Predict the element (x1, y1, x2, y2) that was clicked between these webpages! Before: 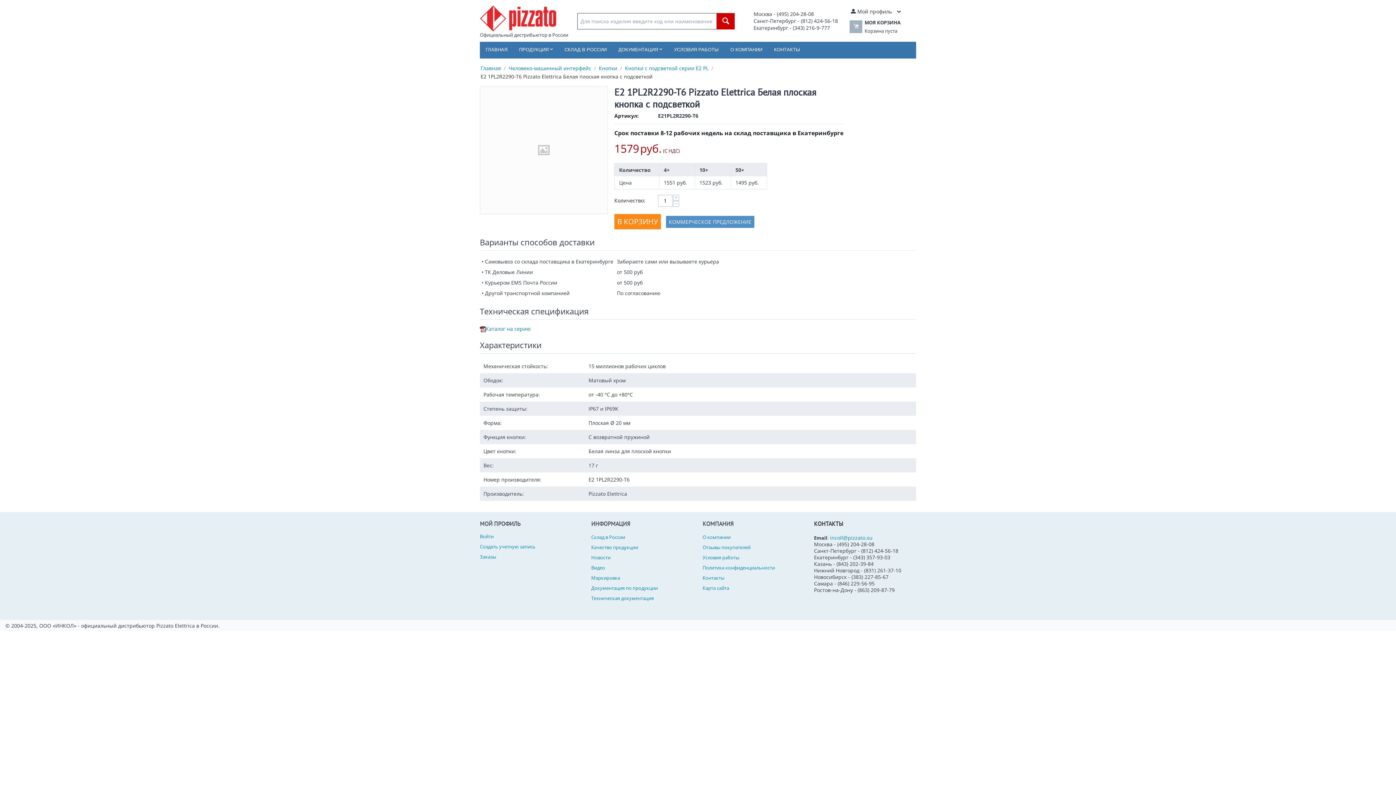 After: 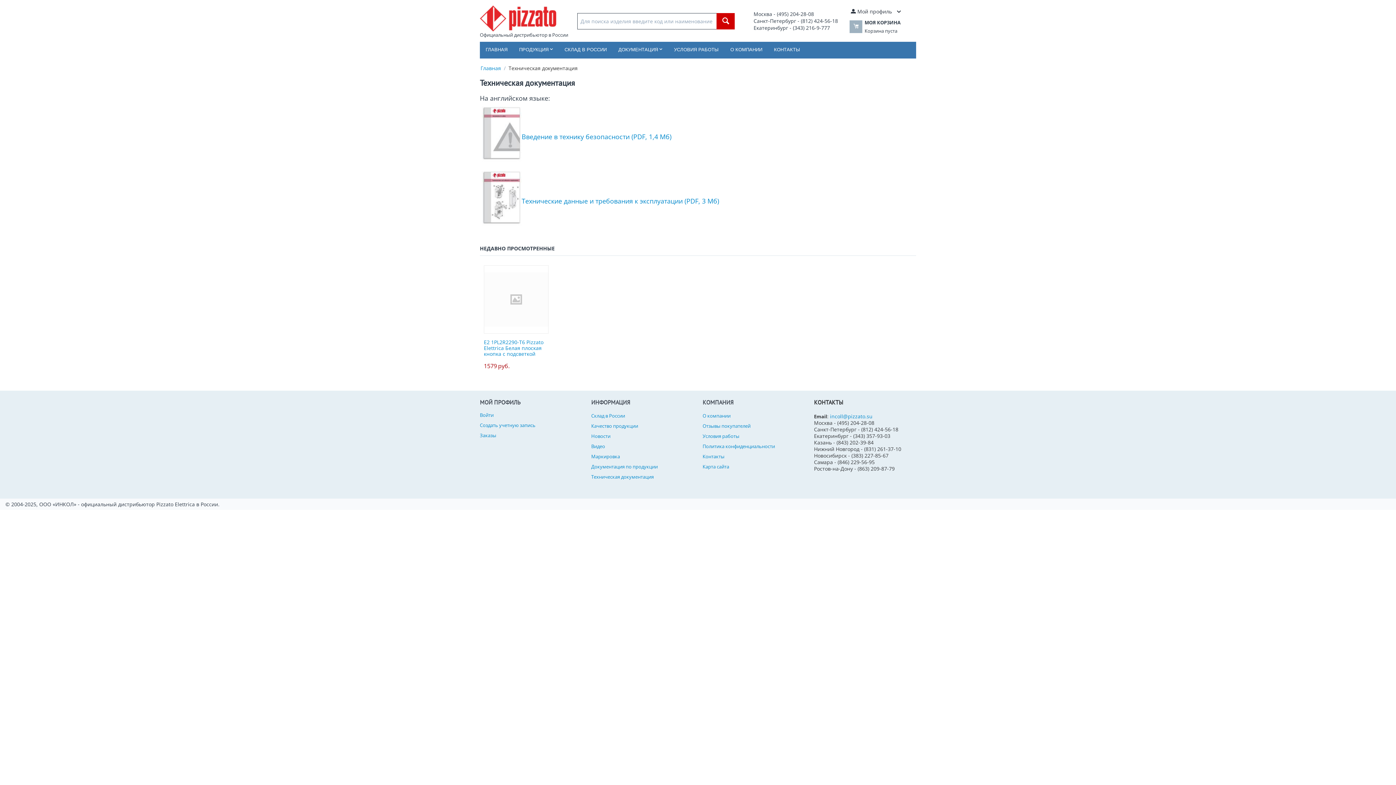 Action: label: Техническая документация bbox: (591, 595, 653, 601)